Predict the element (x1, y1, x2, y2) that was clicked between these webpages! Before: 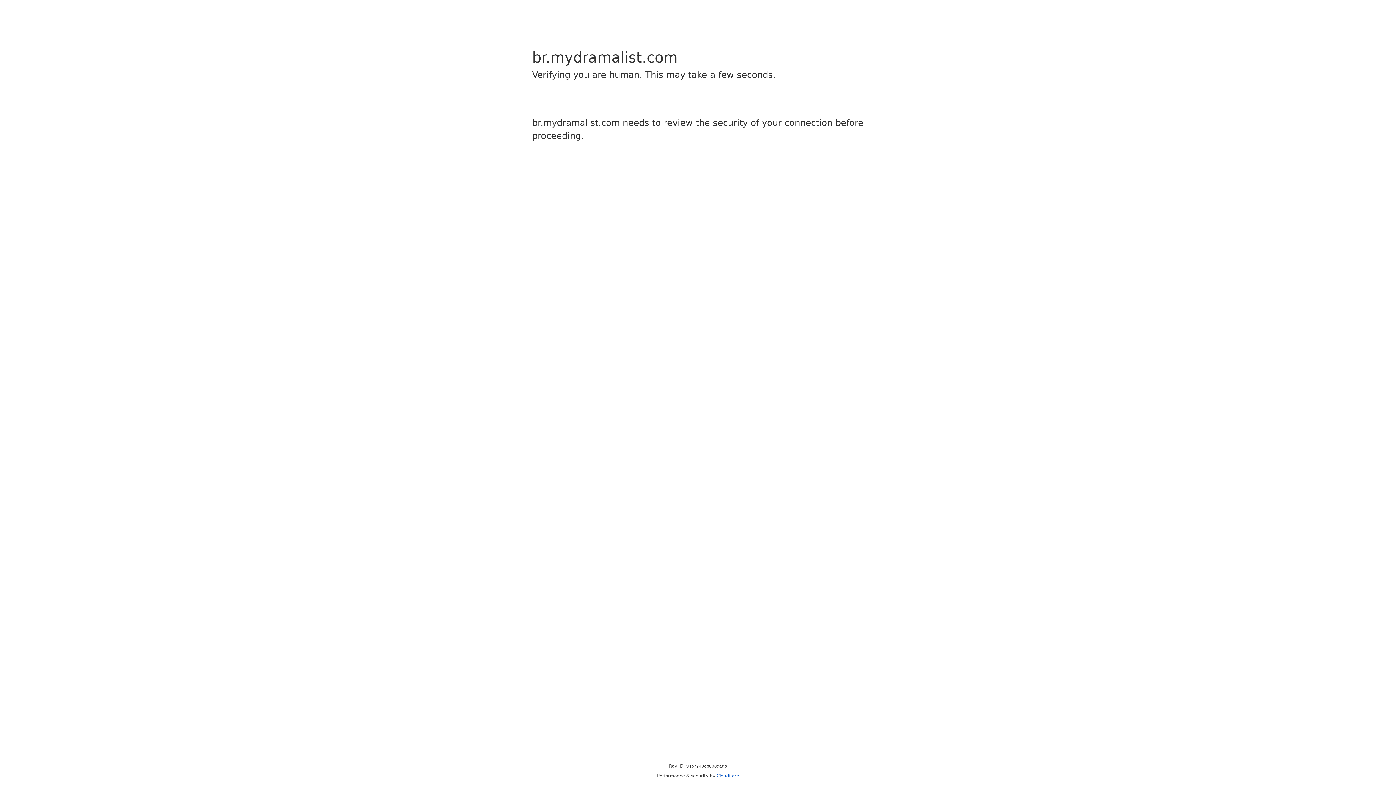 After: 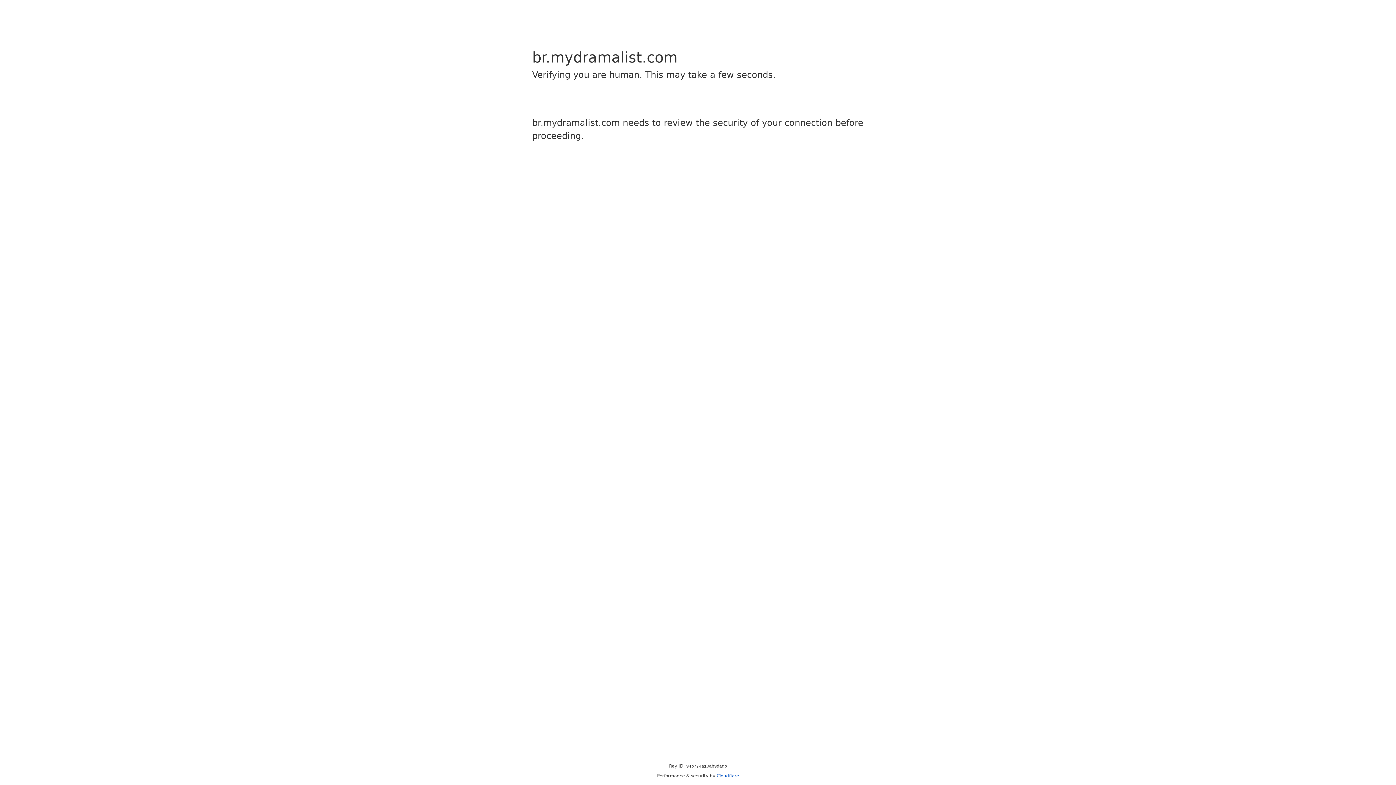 Action: label: Cloudflare bbox: (716, 773, 739, 778)